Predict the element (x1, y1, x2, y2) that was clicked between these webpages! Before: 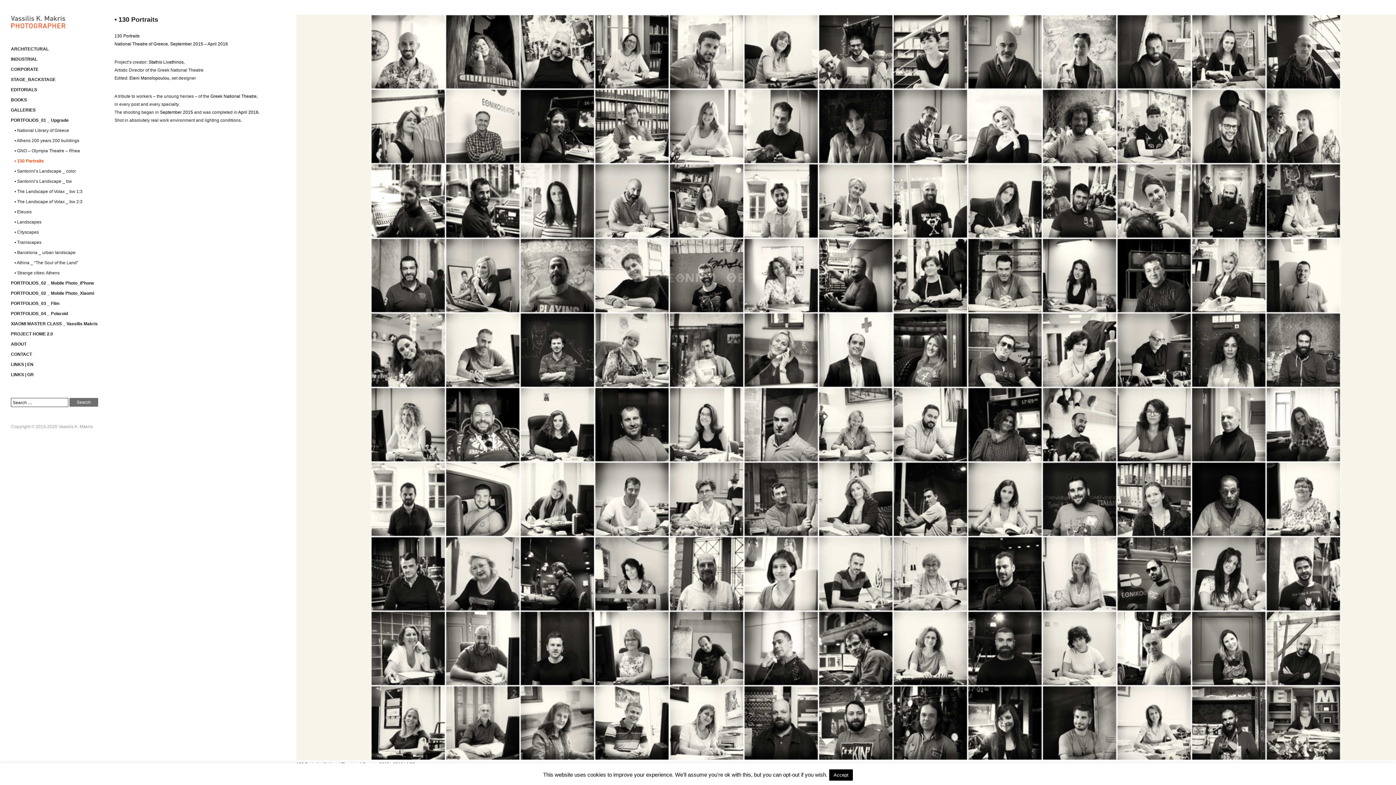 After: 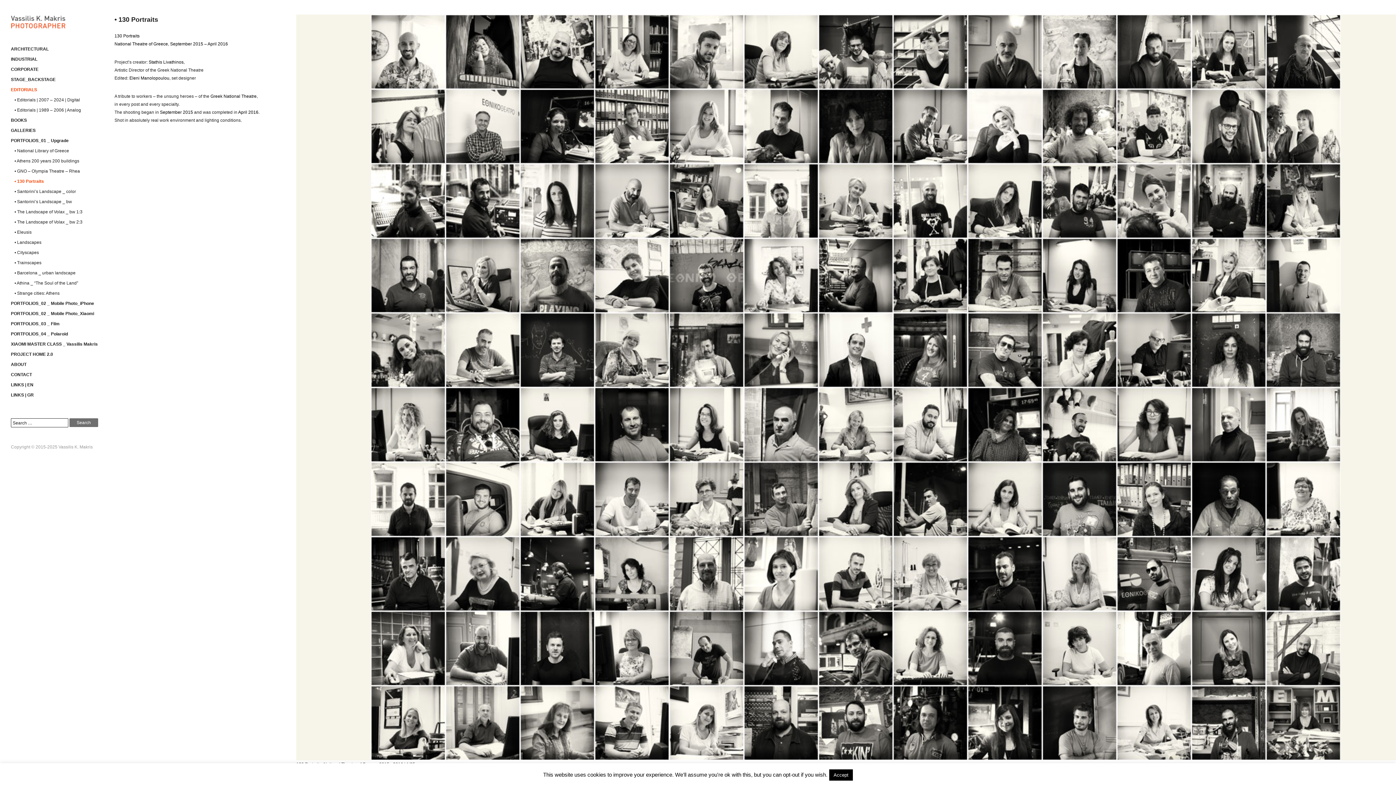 Action: label: EDITORIALS bbox: (10, 87, 37, 92)